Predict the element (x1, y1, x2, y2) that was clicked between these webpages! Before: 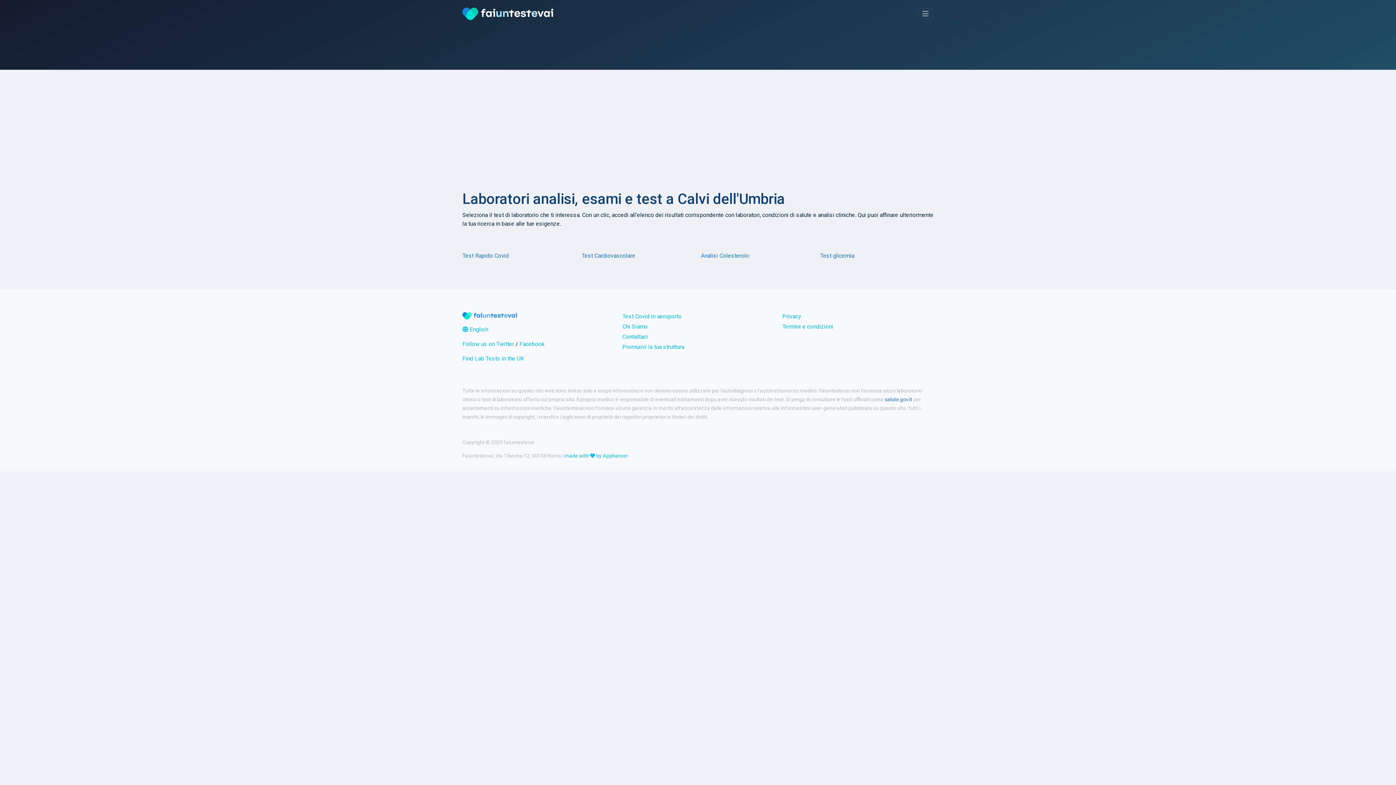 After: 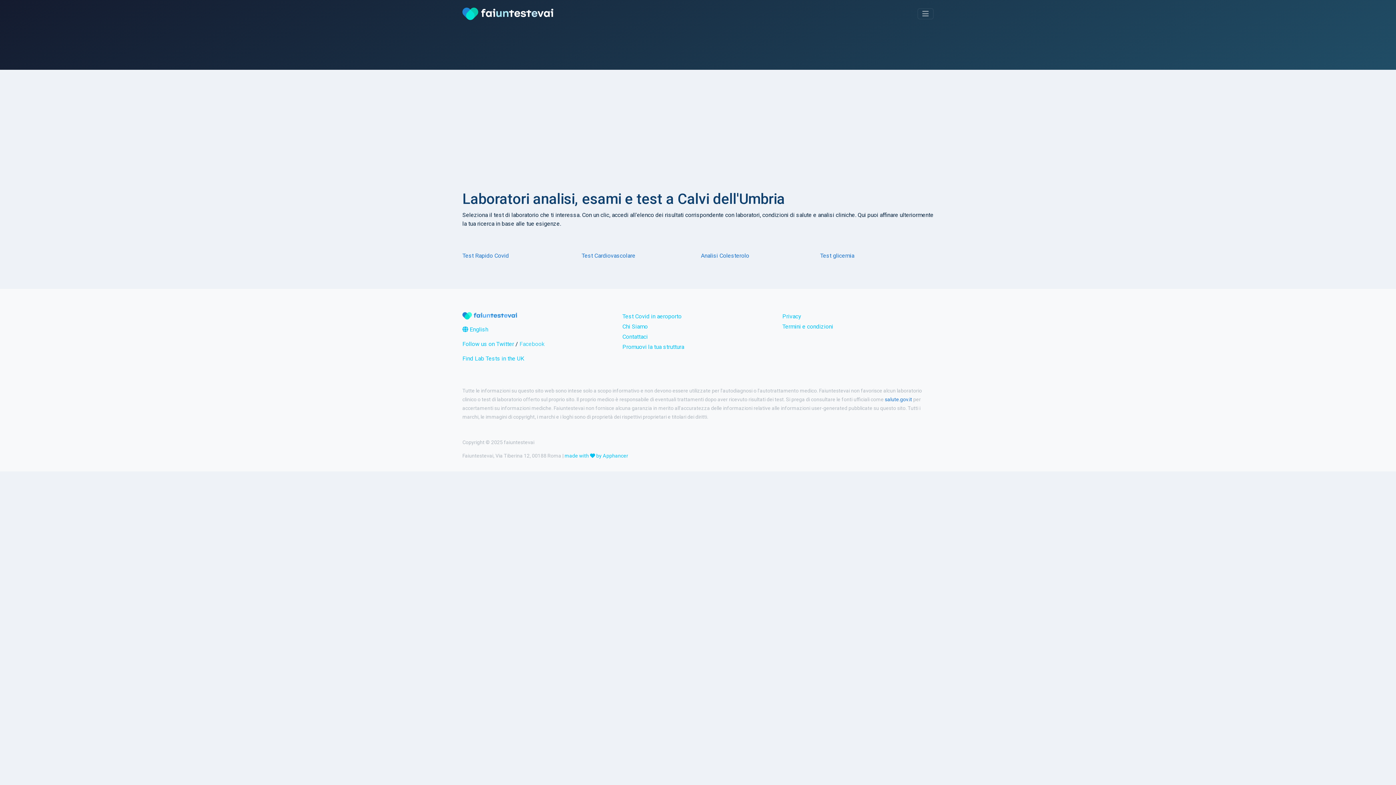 Action: bbox: (519, 340, 544, 347) label: Facebook